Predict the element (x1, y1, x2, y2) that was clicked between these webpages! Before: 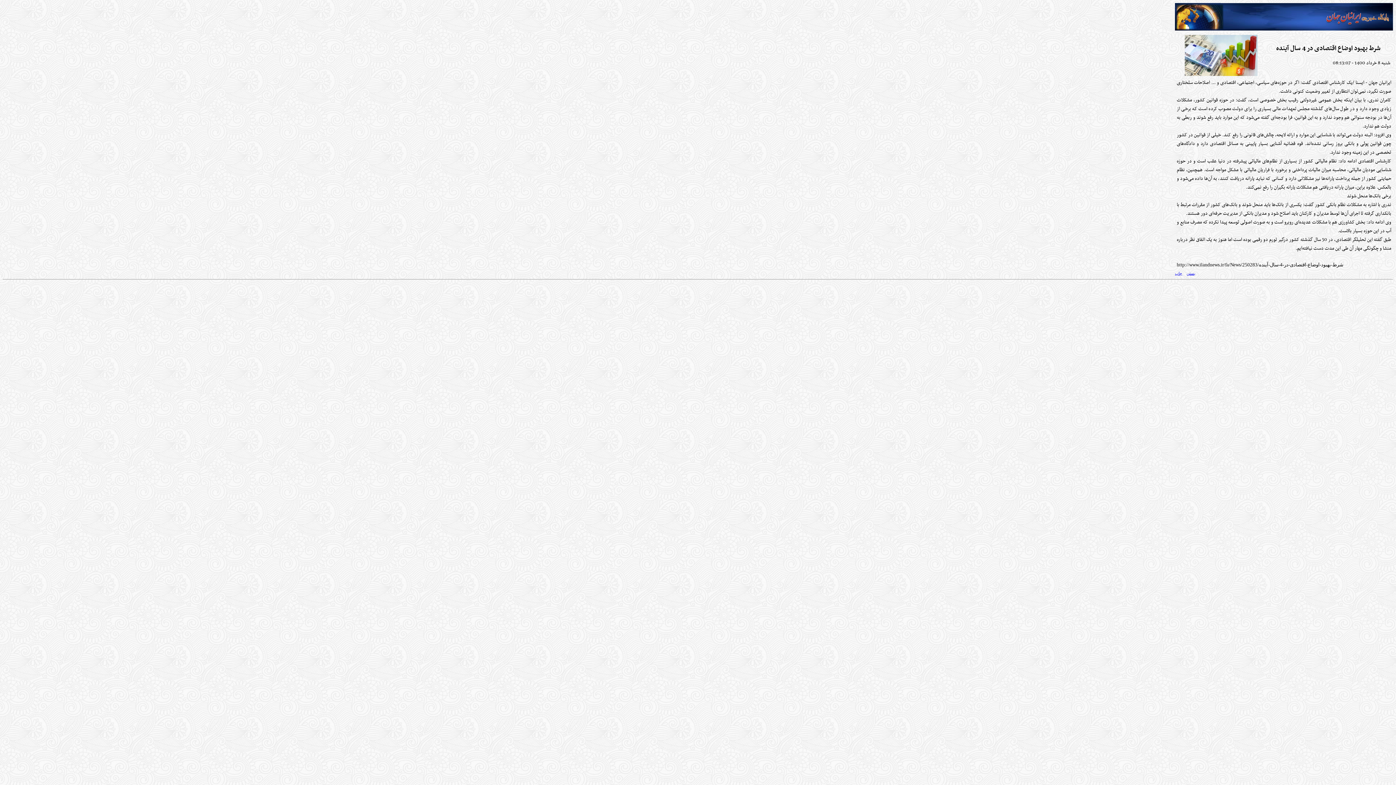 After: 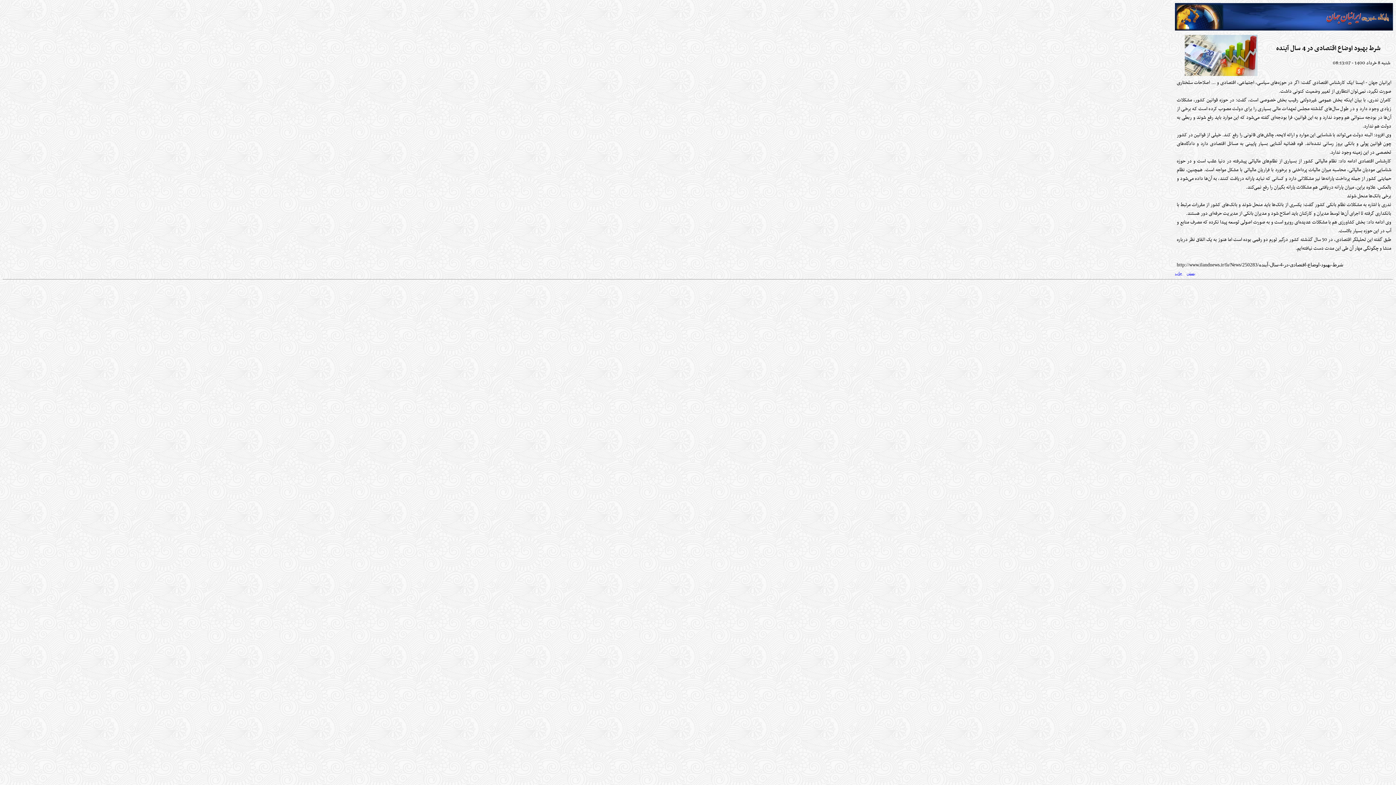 Action: bbox: (1175, 271, 1182, 275) label: چاپ